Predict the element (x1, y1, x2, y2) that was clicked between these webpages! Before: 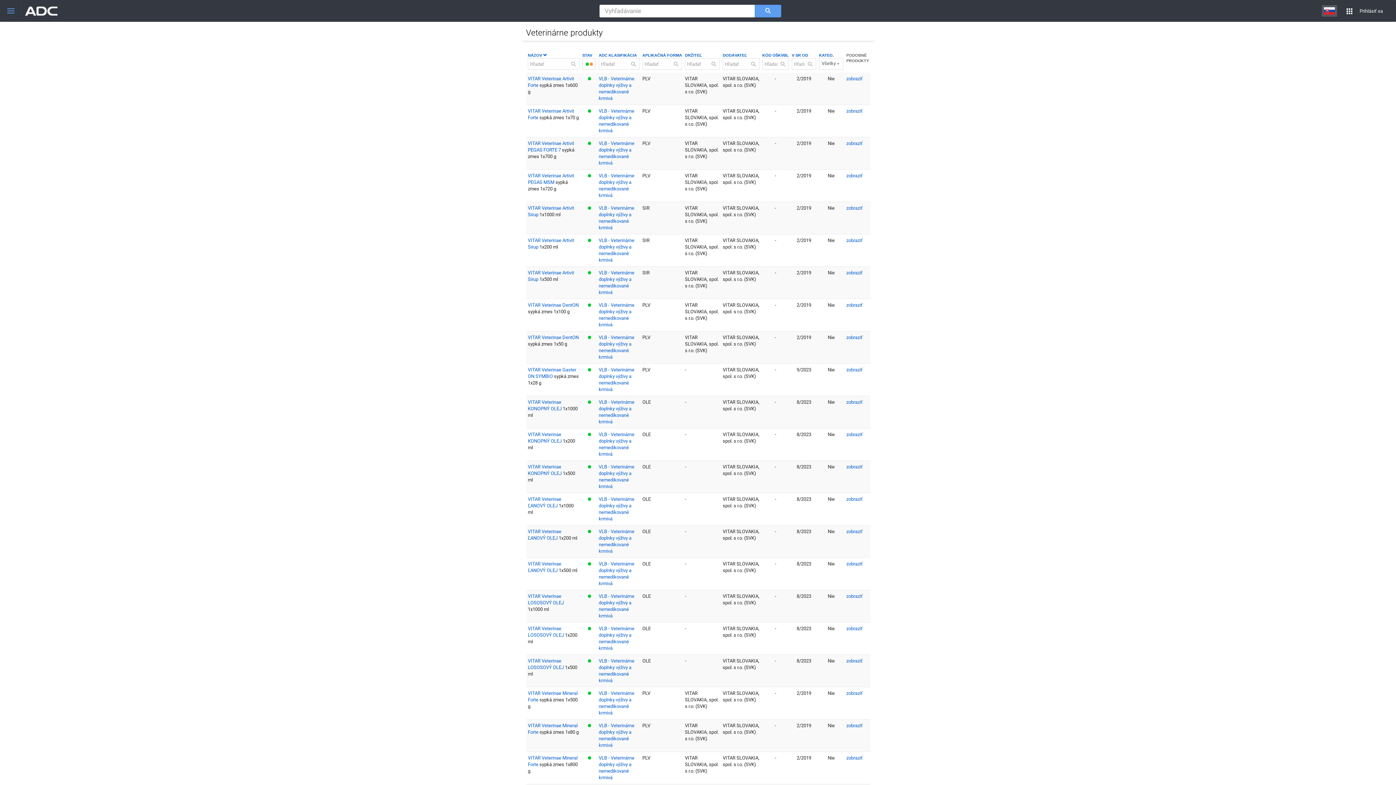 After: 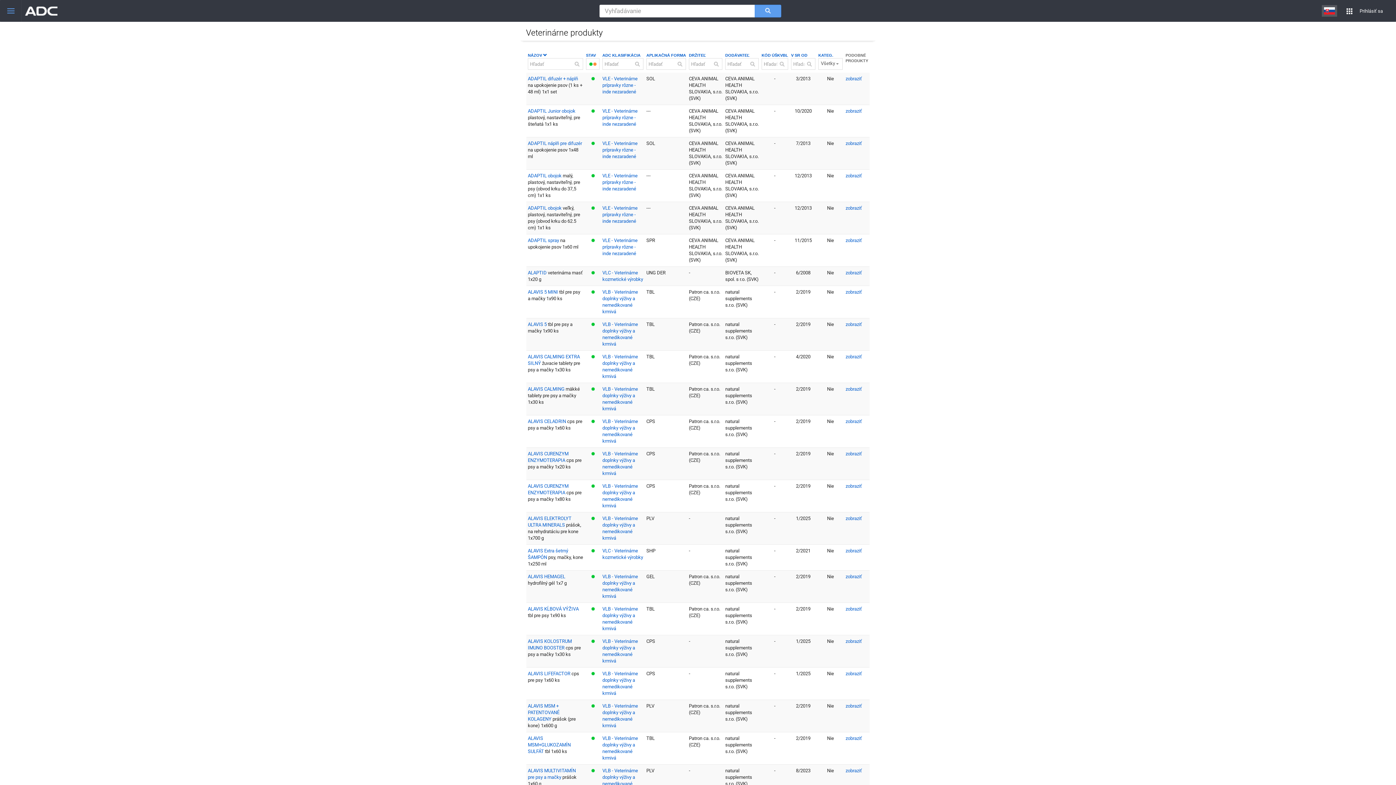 Action: bbox: (706, 58, 719, 69)